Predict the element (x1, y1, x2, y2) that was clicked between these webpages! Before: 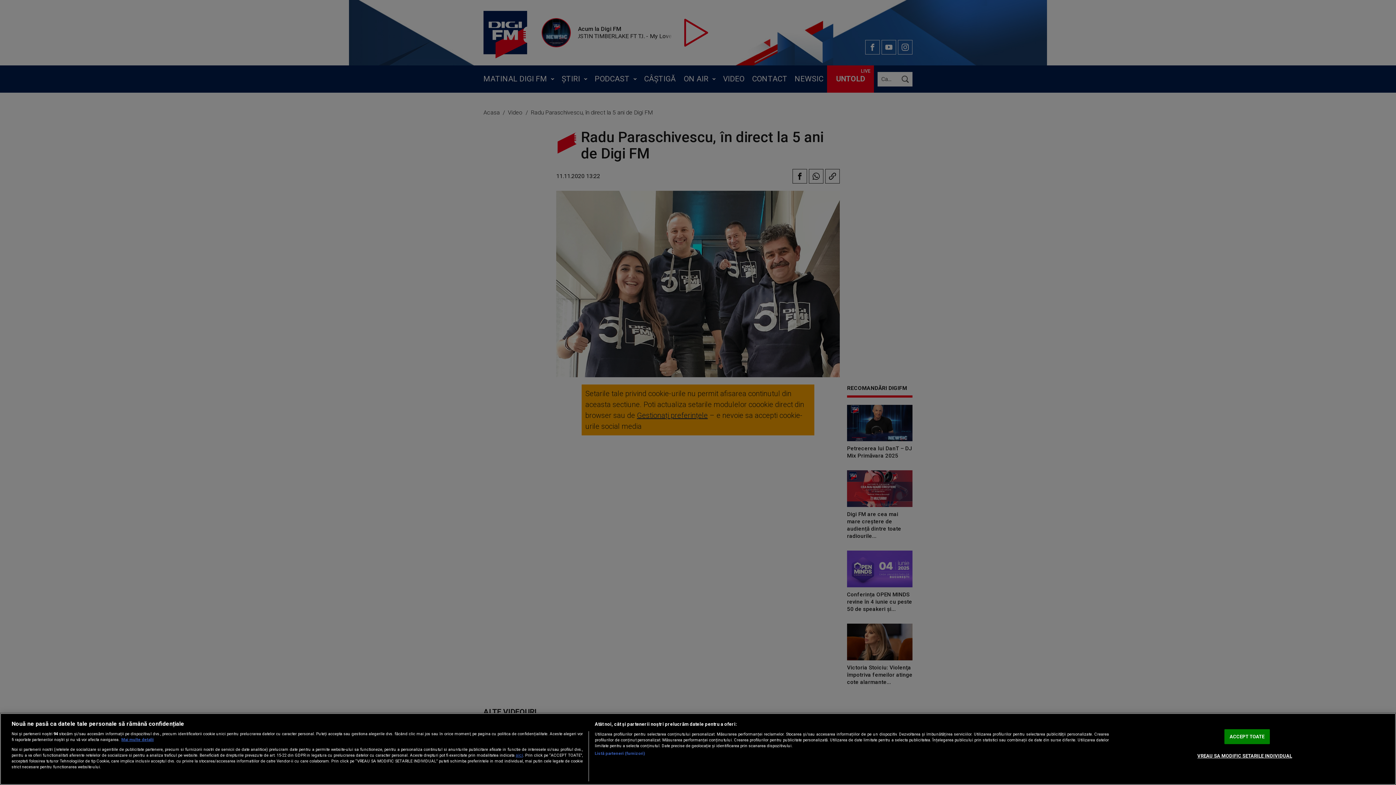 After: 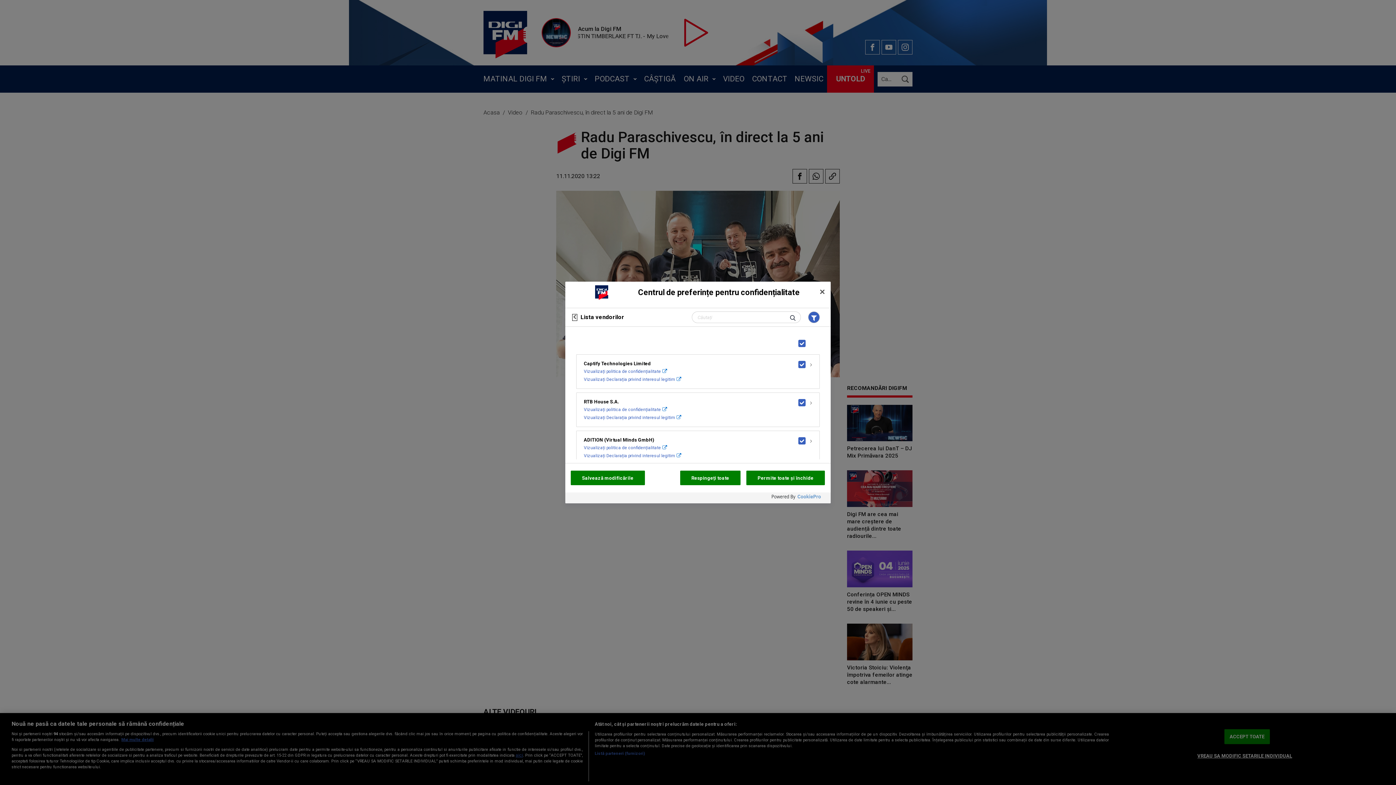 Action: bbox: (594, 751, 645, 756) label: Listă parteneri (furnizori)